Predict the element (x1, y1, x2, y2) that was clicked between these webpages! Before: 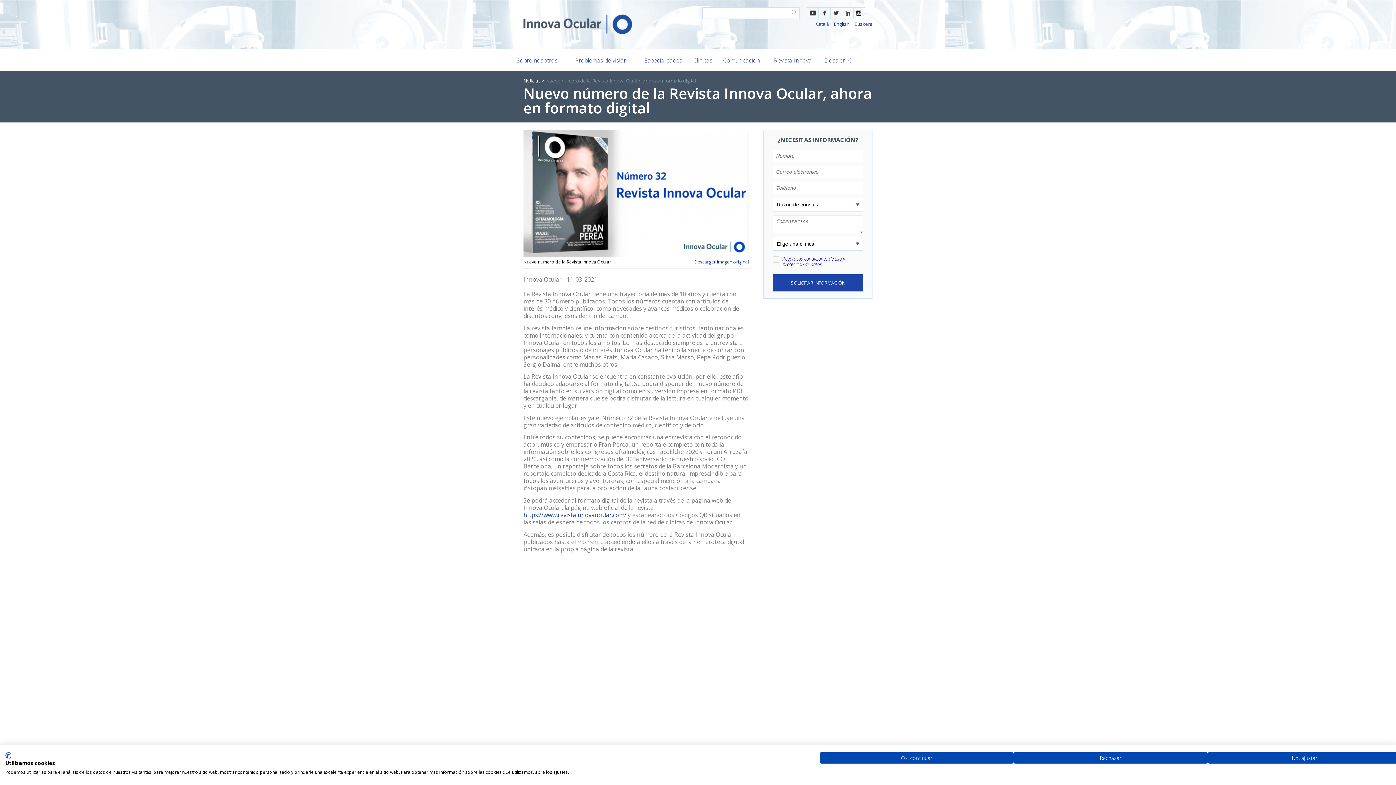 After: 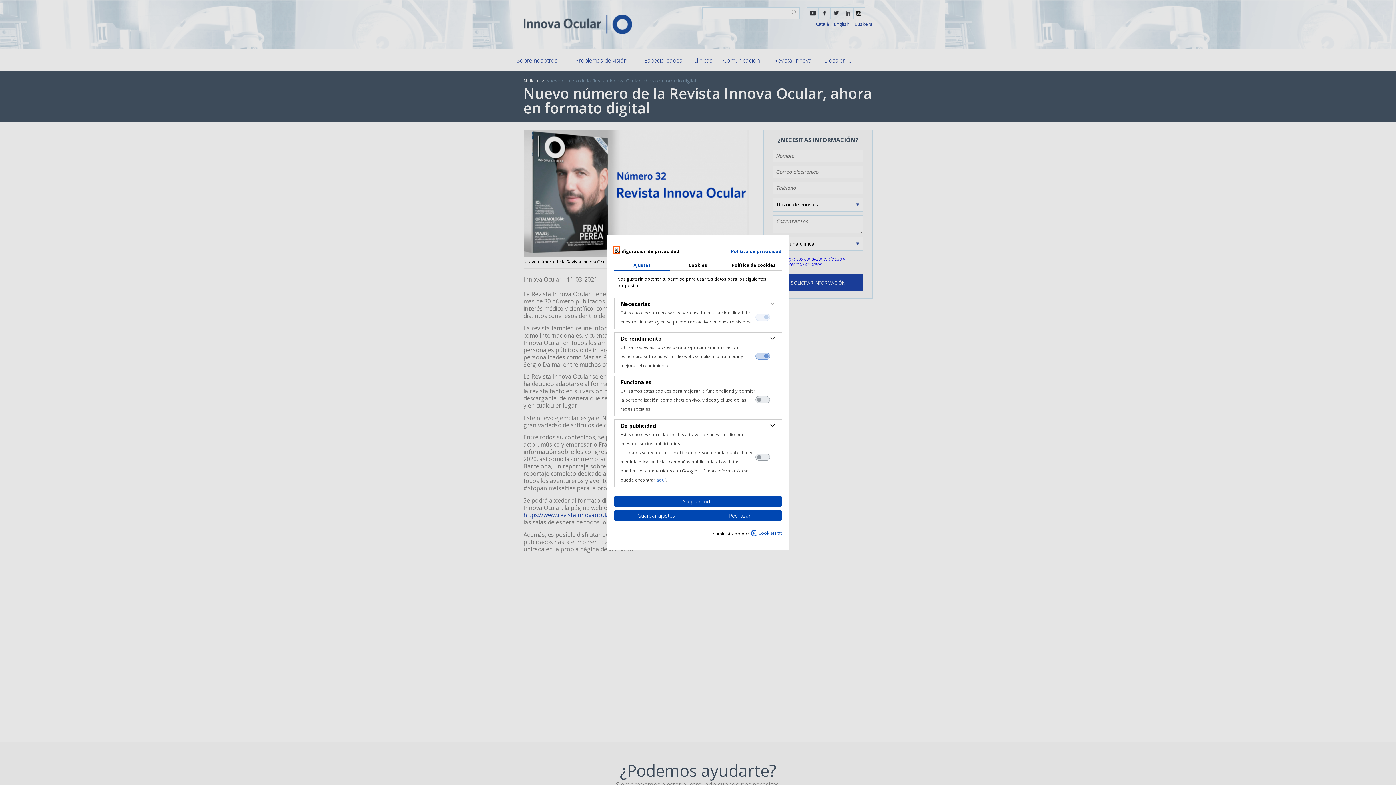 Action: label: Ajuste las preferencias de cookie  bbox: (1207, 752, 1401, 764)